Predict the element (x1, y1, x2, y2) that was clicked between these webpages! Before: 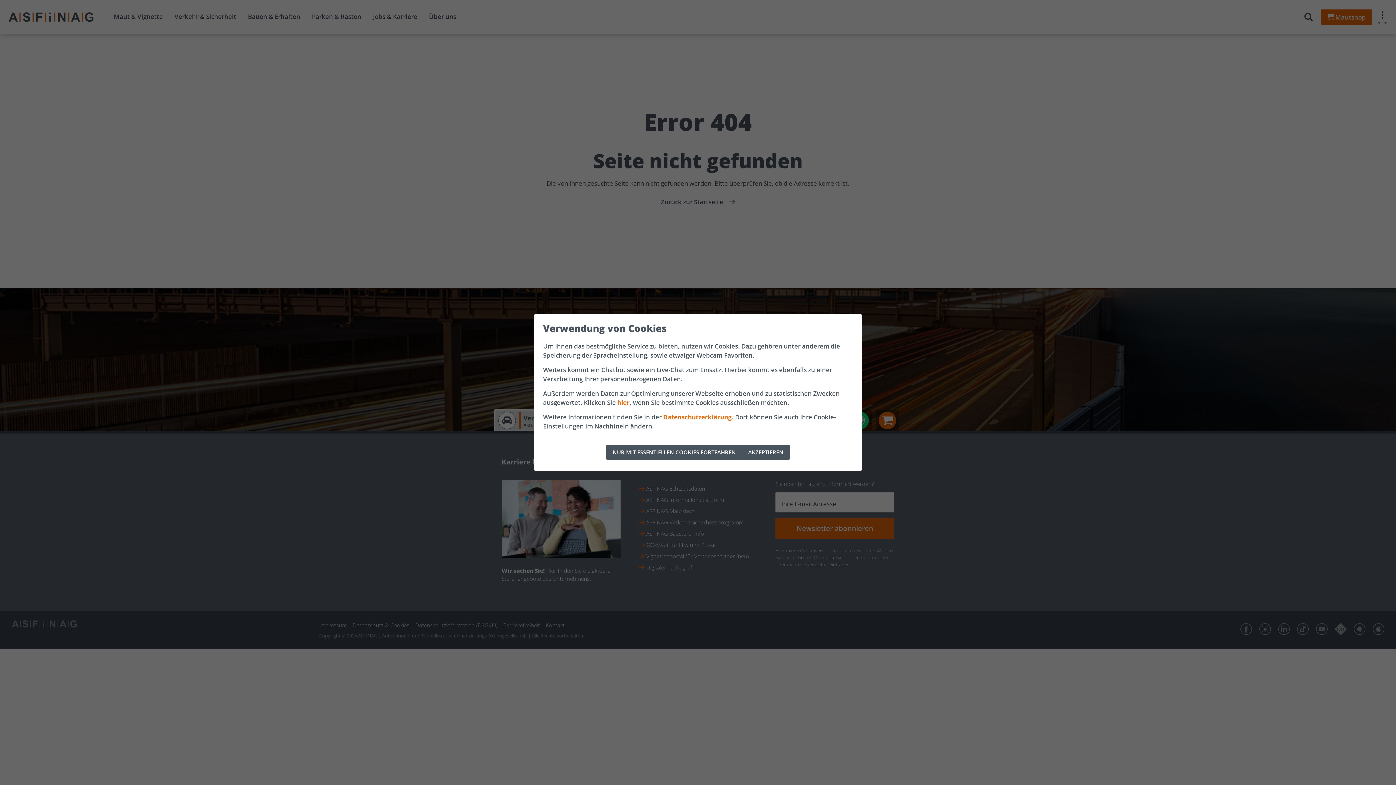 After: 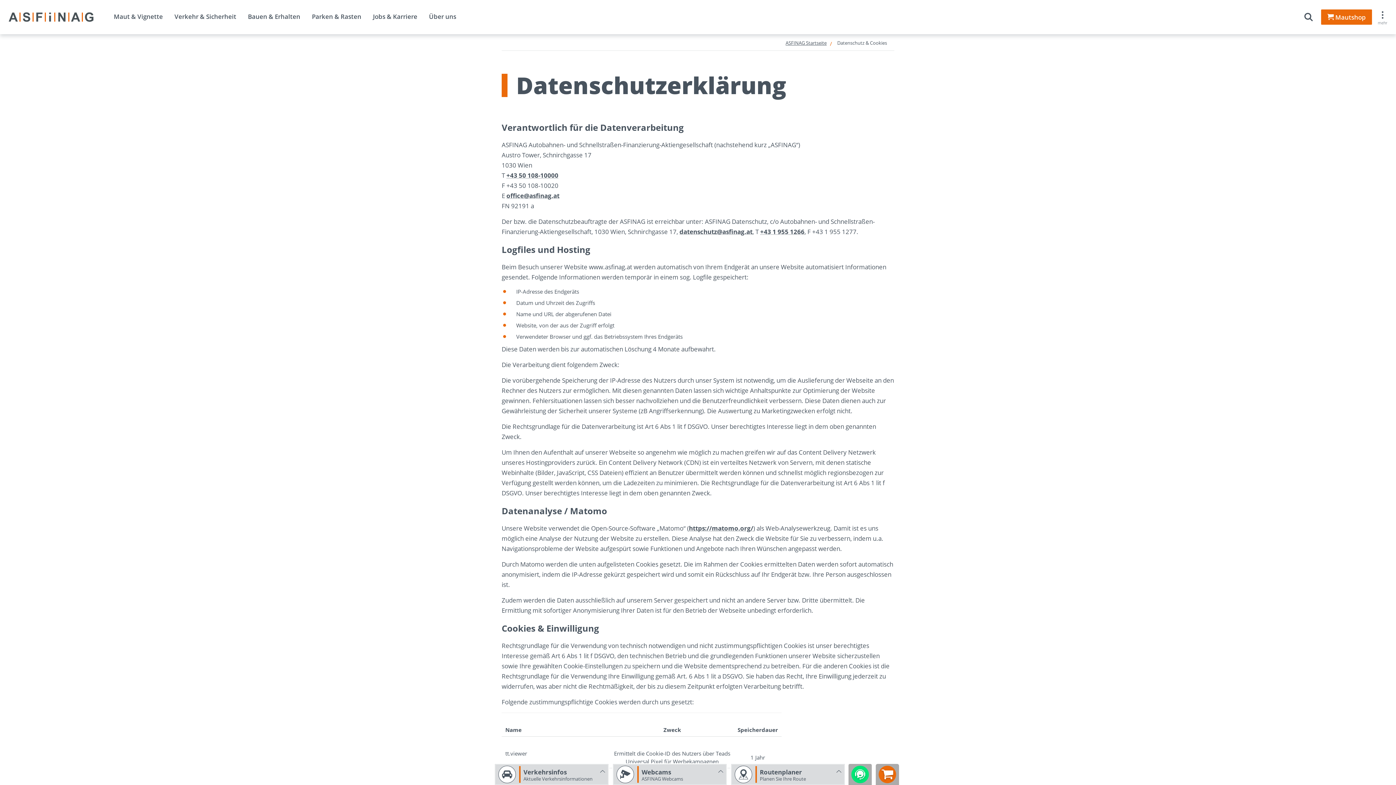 Action: bbox: (663, 413, 732, 421) label: Datenschutzerklärung